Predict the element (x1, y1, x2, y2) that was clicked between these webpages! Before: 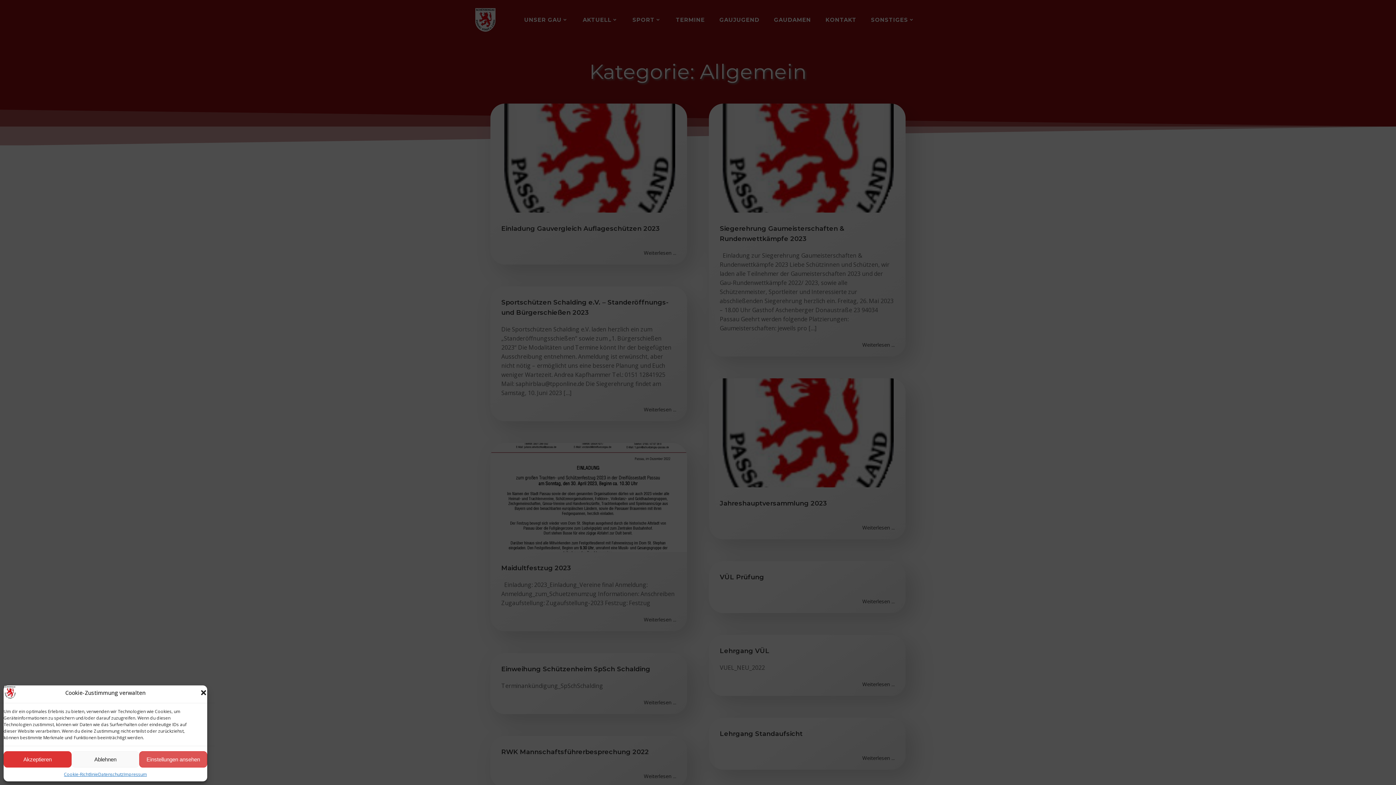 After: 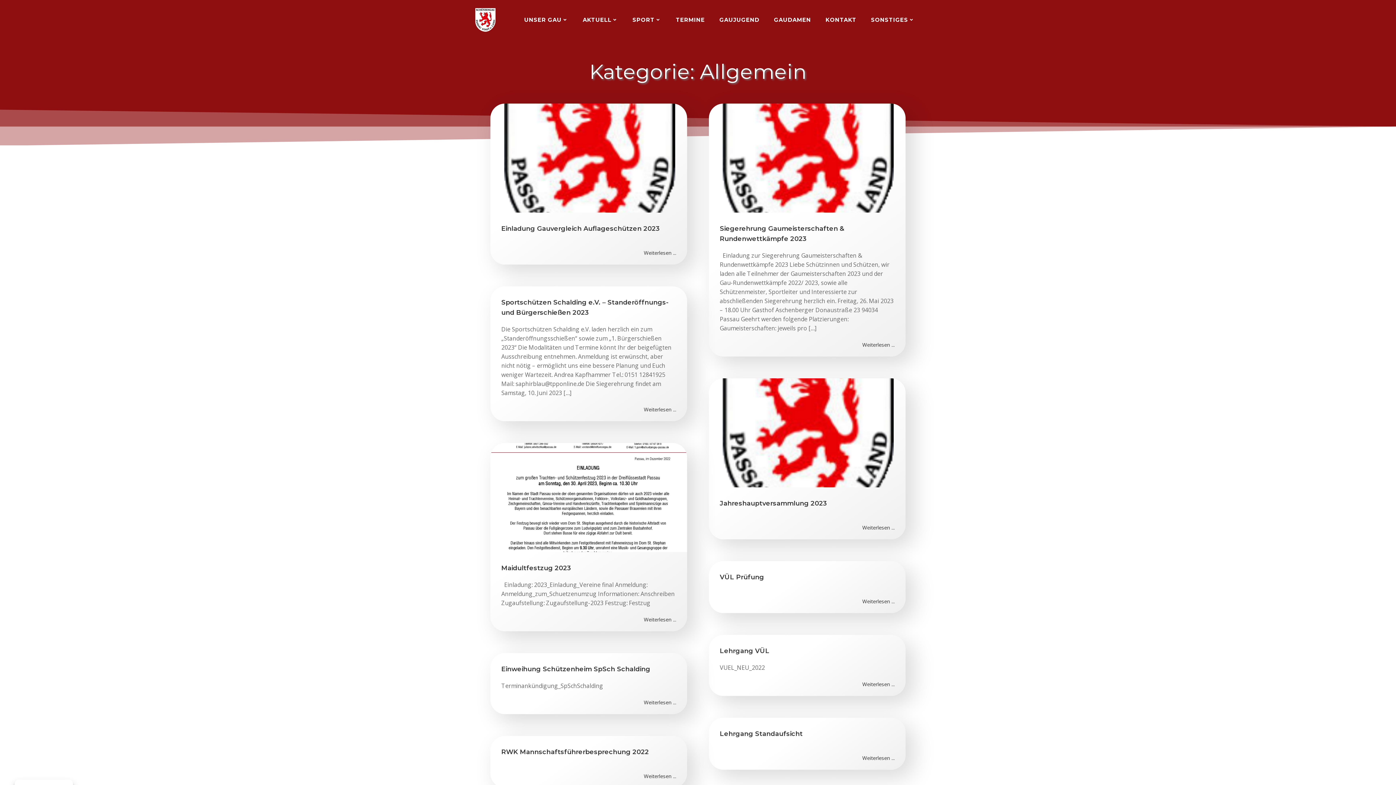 Action: label: Ablehnen bbox: (71, 751, 139, 768)